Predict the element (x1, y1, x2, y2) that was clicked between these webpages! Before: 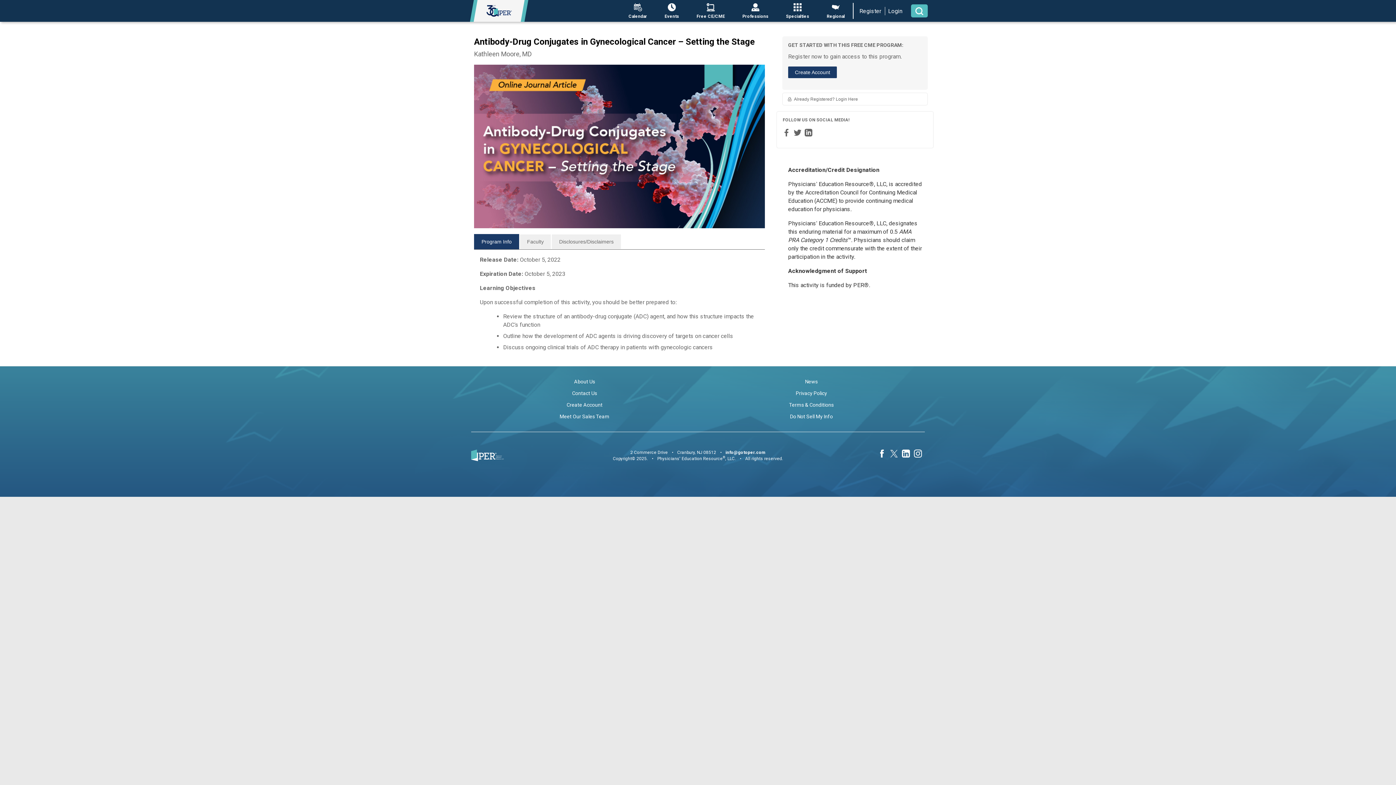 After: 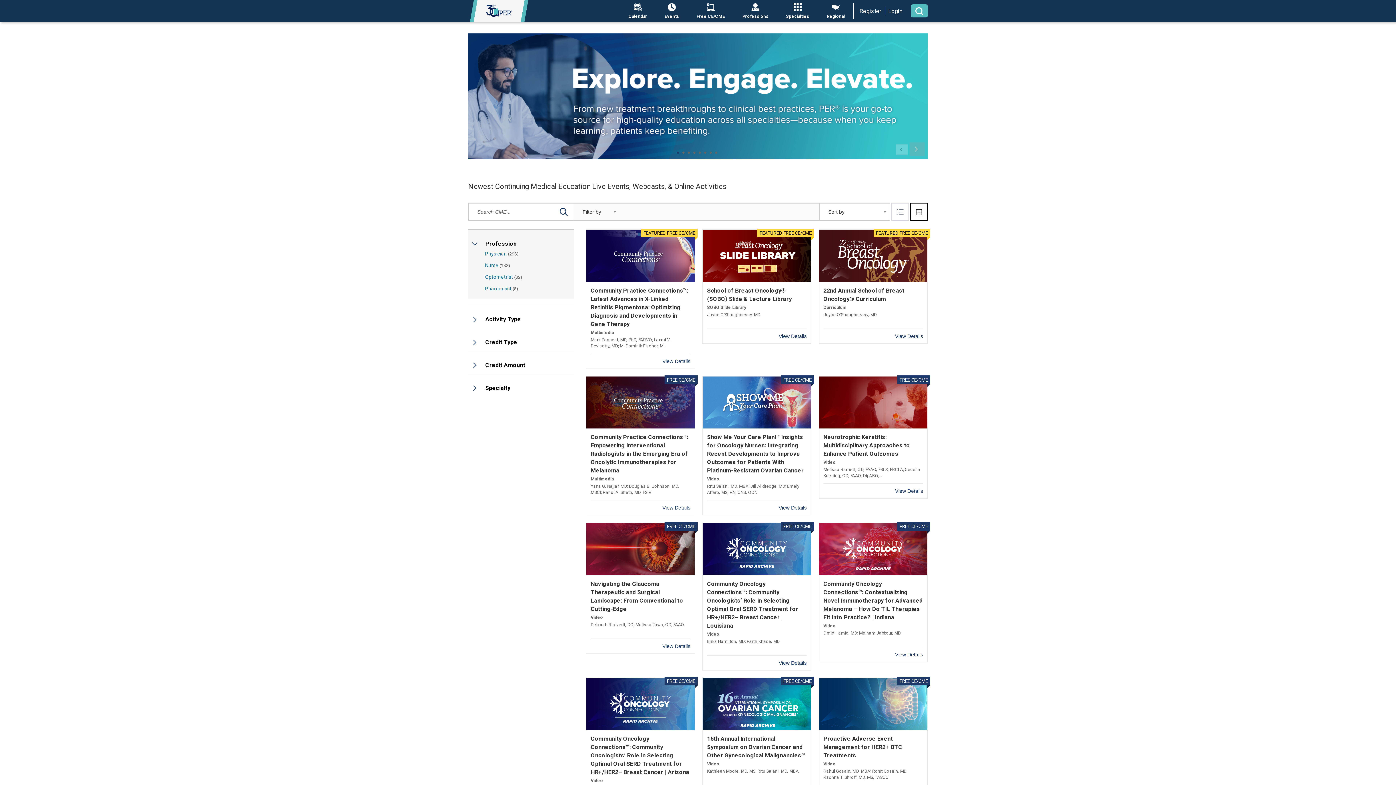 Action: bbox: (468, 0, 530, 21)